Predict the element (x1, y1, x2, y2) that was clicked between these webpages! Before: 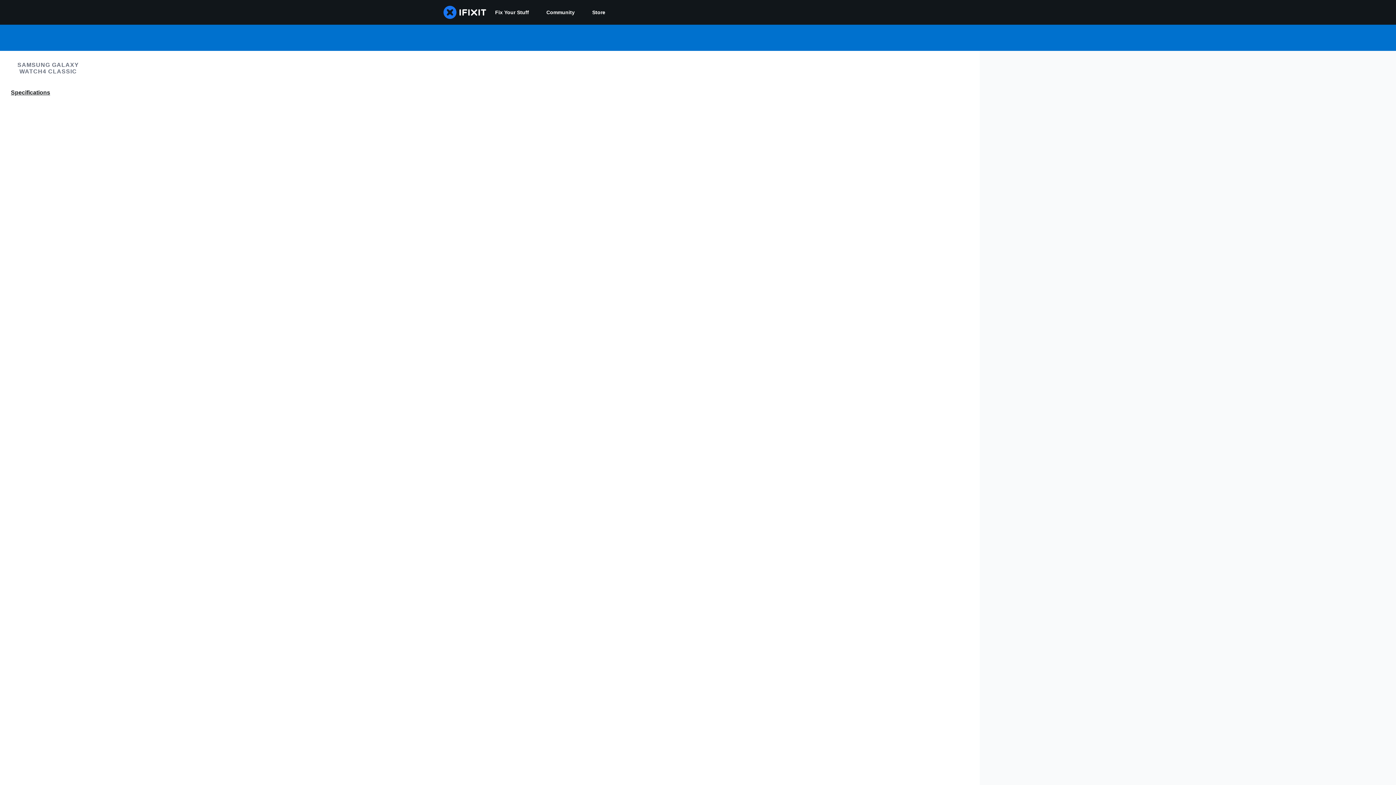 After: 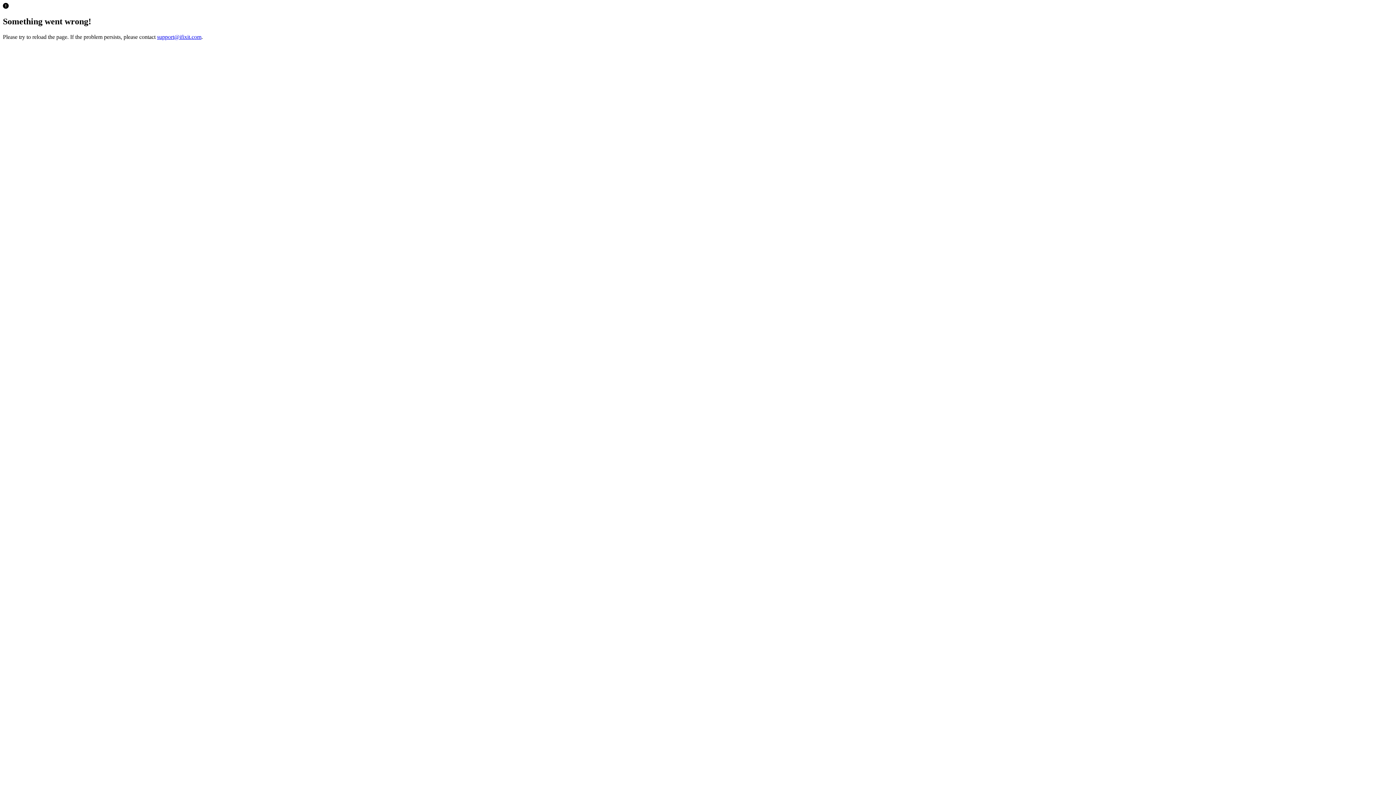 Action: label: Store bbox: (583, 0, 614, 24)